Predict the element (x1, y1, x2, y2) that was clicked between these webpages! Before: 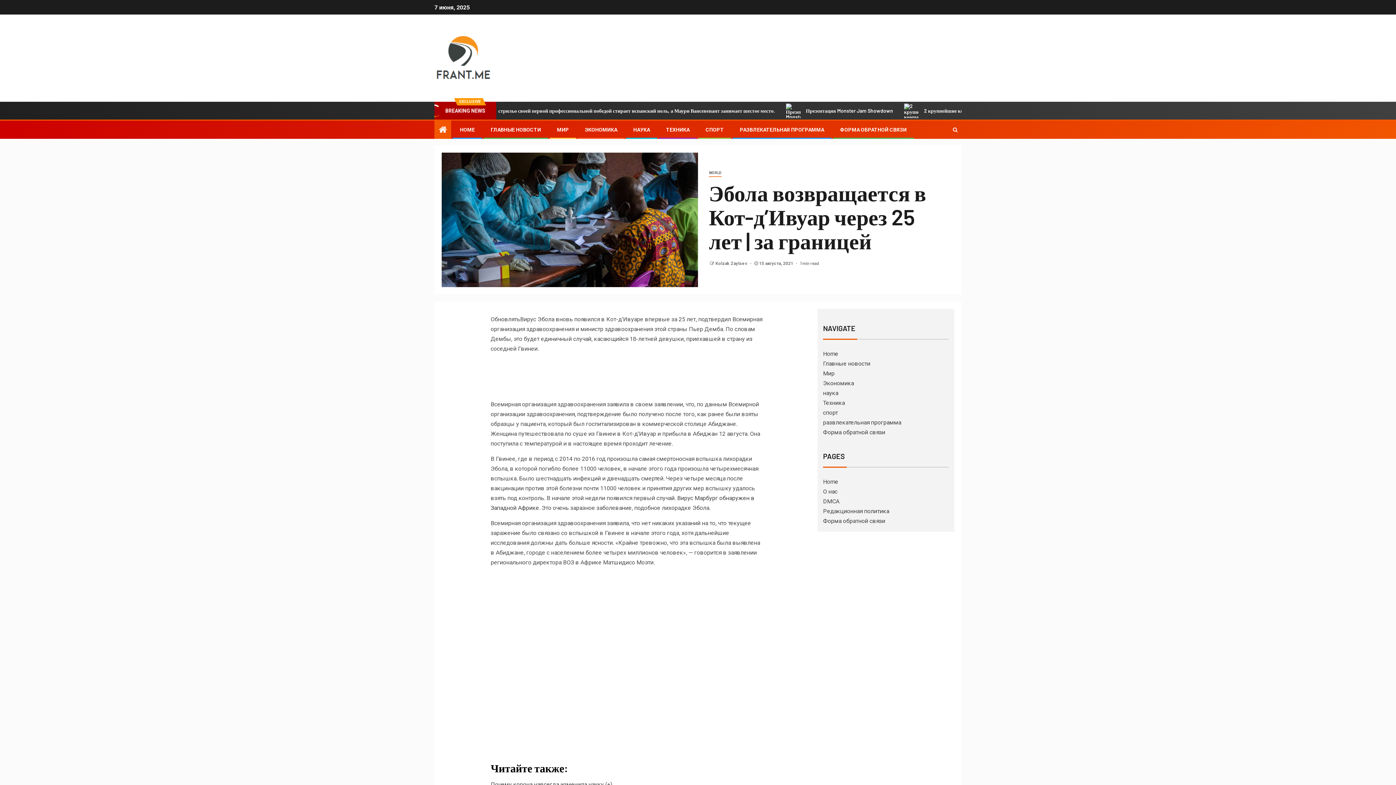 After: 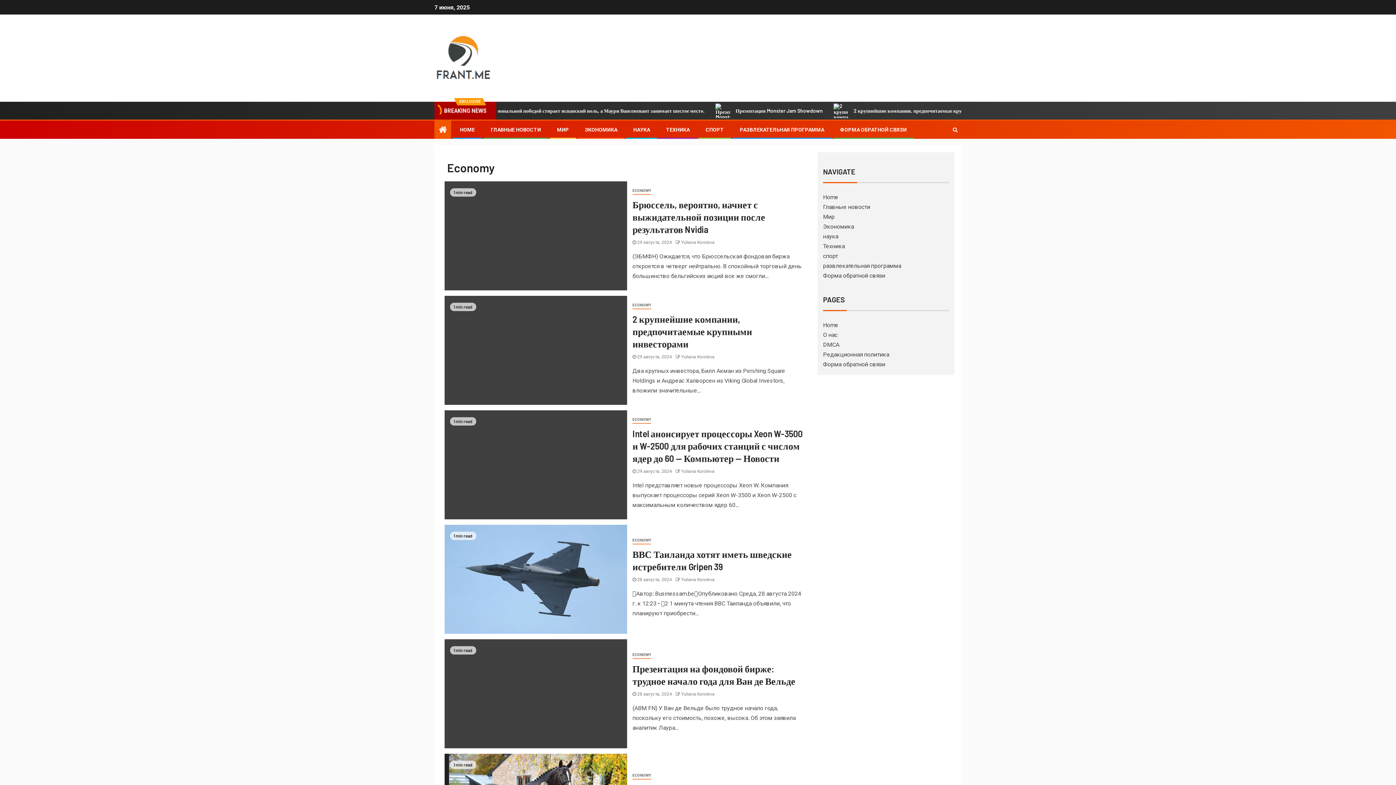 Action: label: ЭКОНОМИКА bbox: (585, 126, 617, 132)